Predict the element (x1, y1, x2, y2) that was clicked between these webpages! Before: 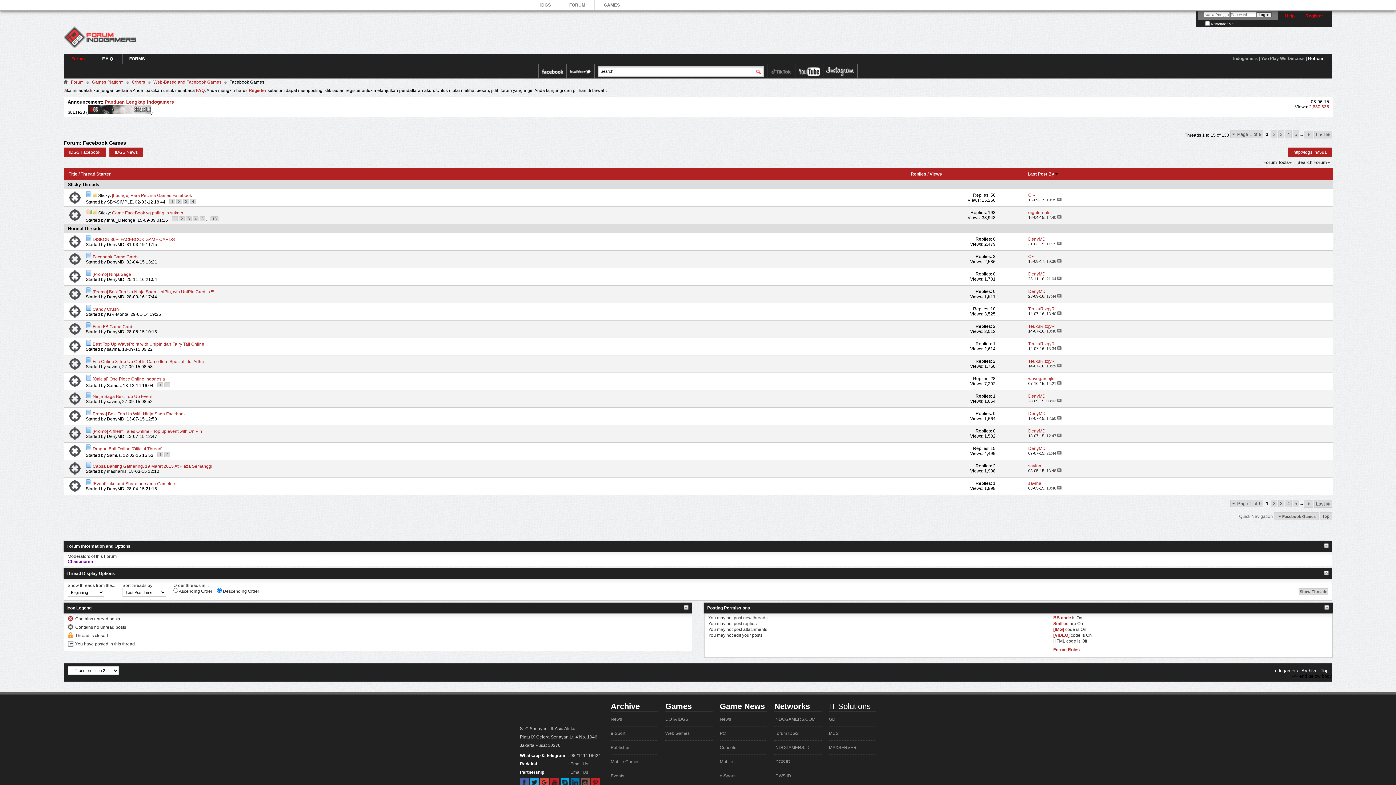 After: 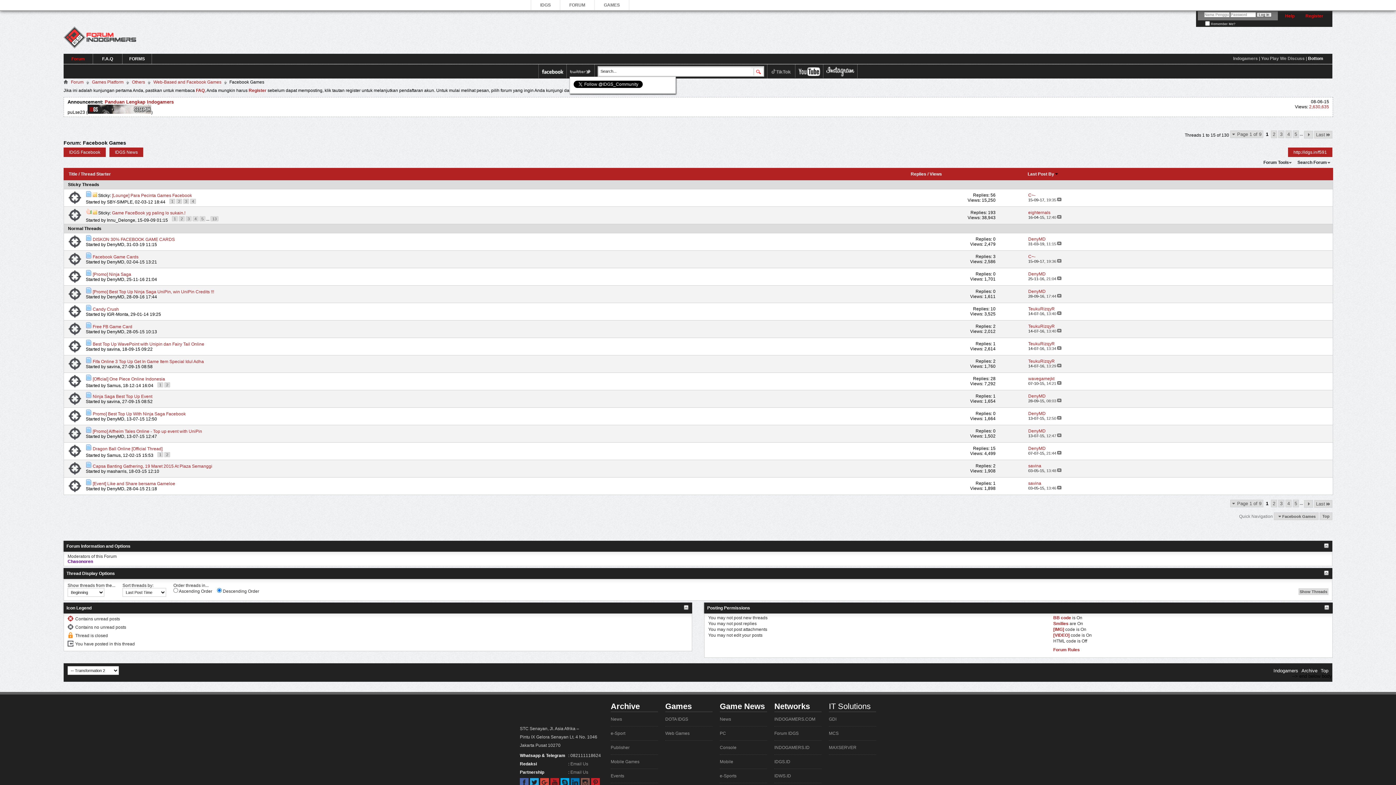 Action: bbox: (569, 66, 591, 76)